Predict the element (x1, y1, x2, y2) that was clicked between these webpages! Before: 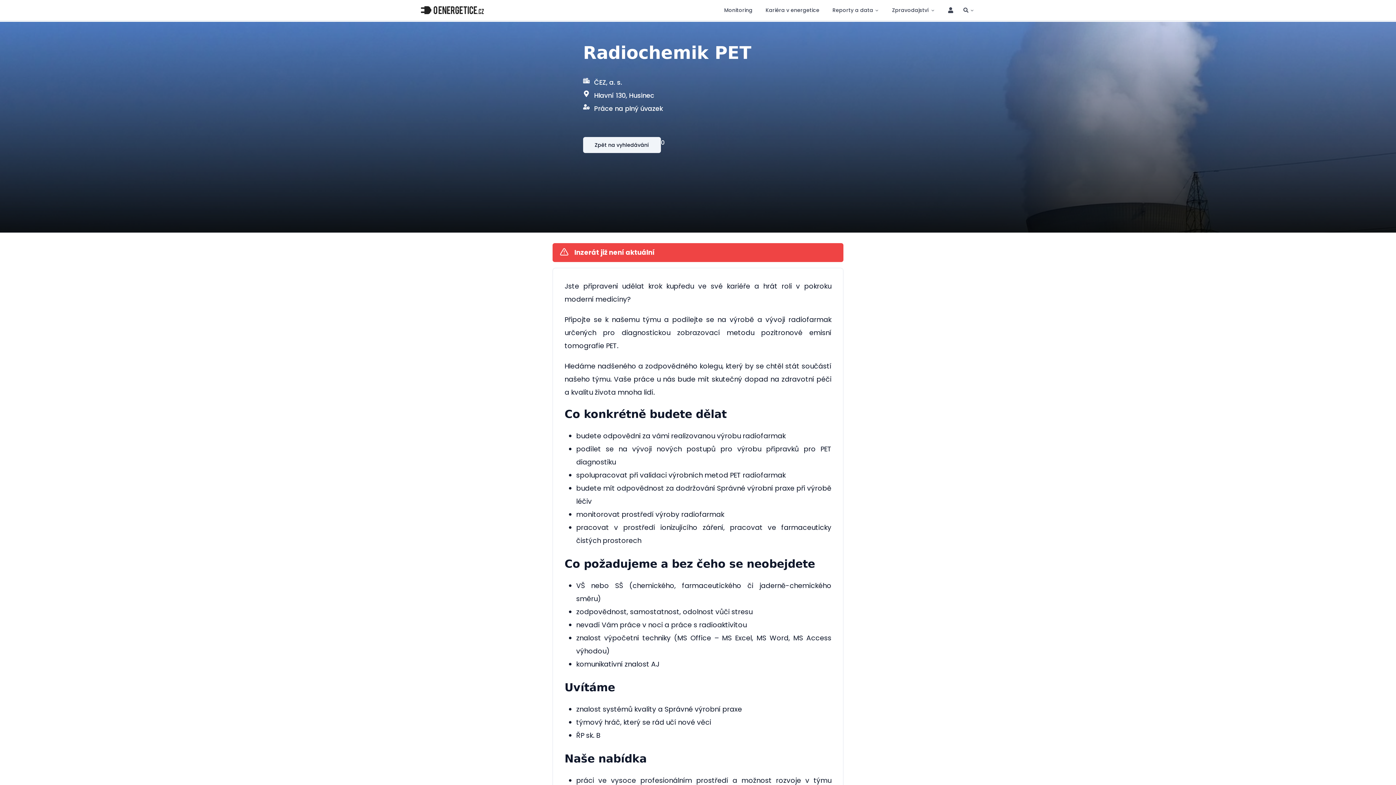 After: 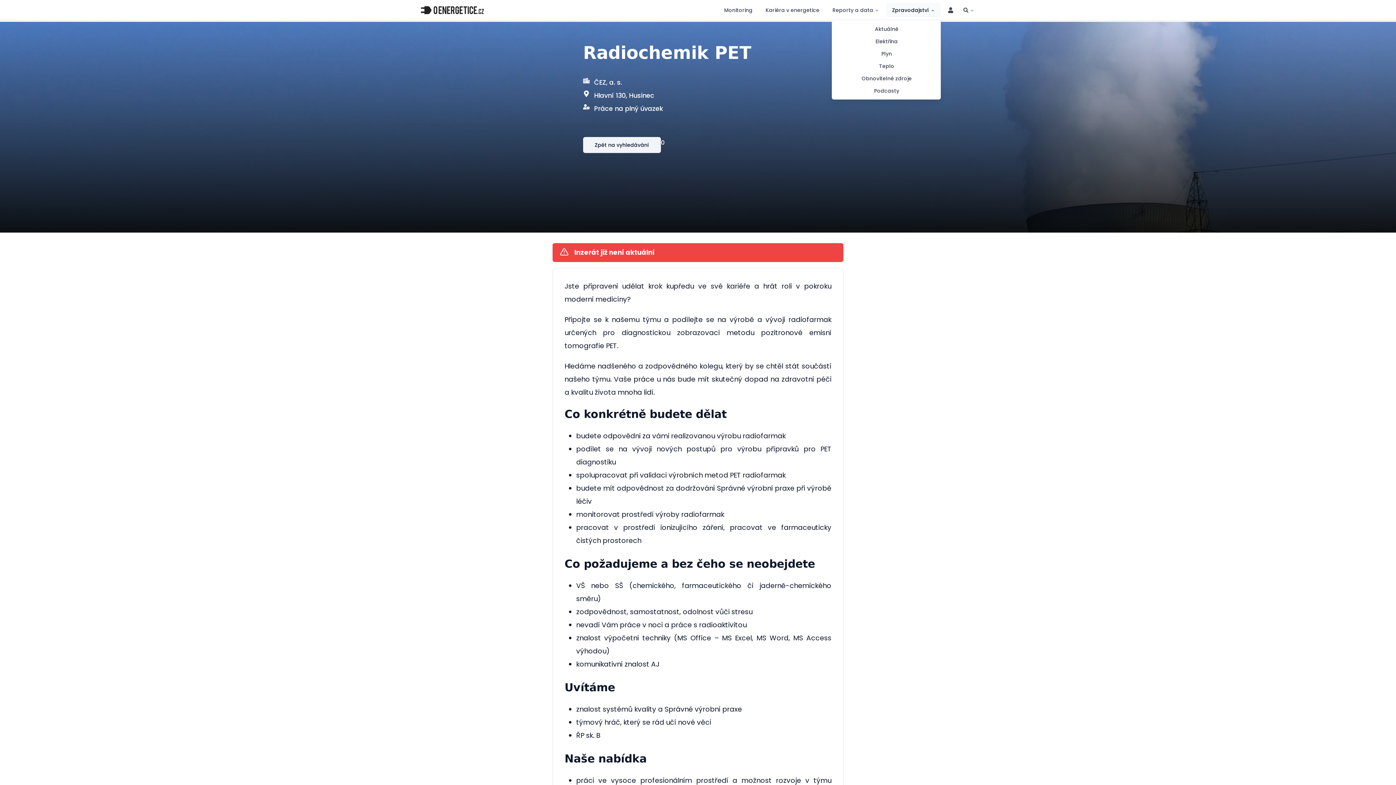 Action: label: Zpravodajství bbox: (886, 2, 941, 17)